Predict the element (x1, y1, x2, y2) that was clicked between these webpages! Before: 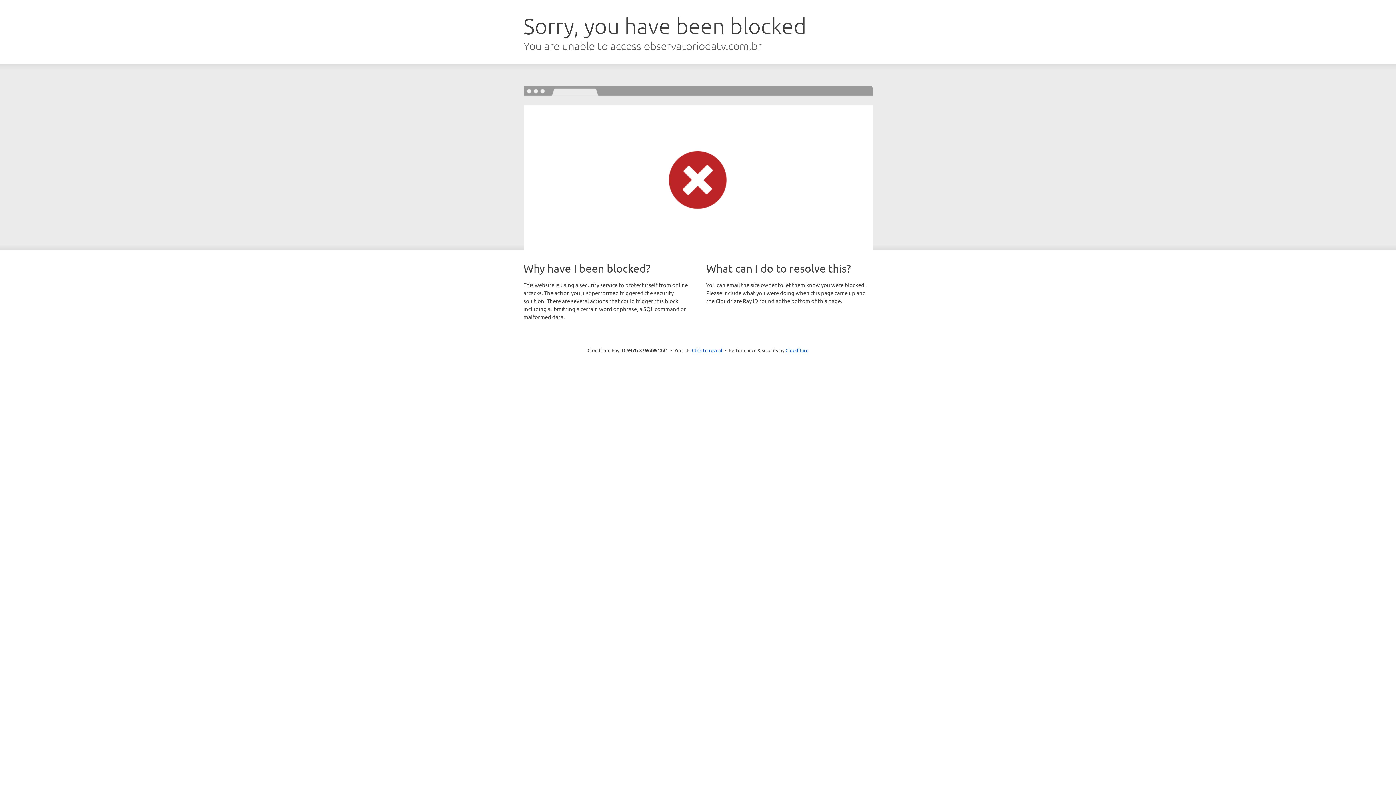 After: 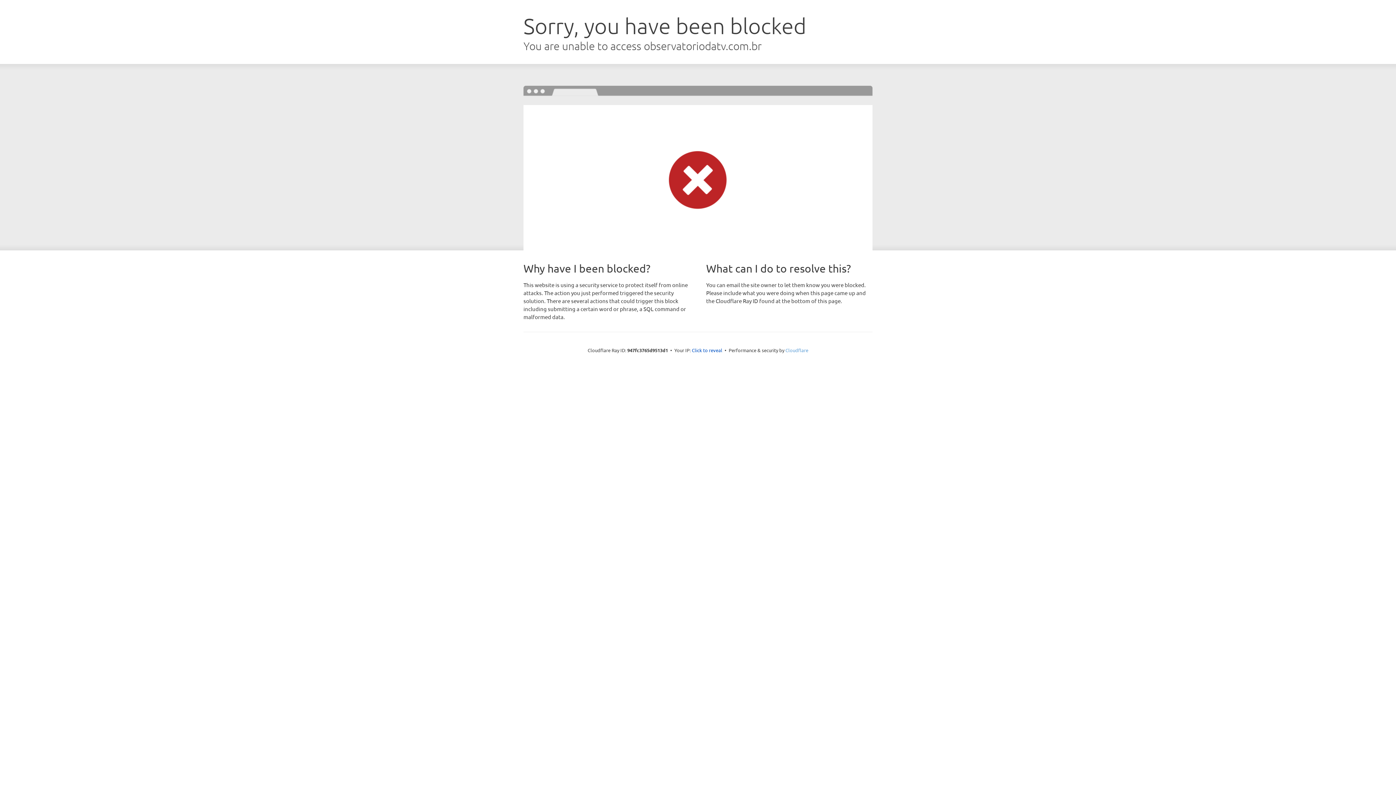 Action: bbox: (785, 347, 808, 353) label: Cloudflare